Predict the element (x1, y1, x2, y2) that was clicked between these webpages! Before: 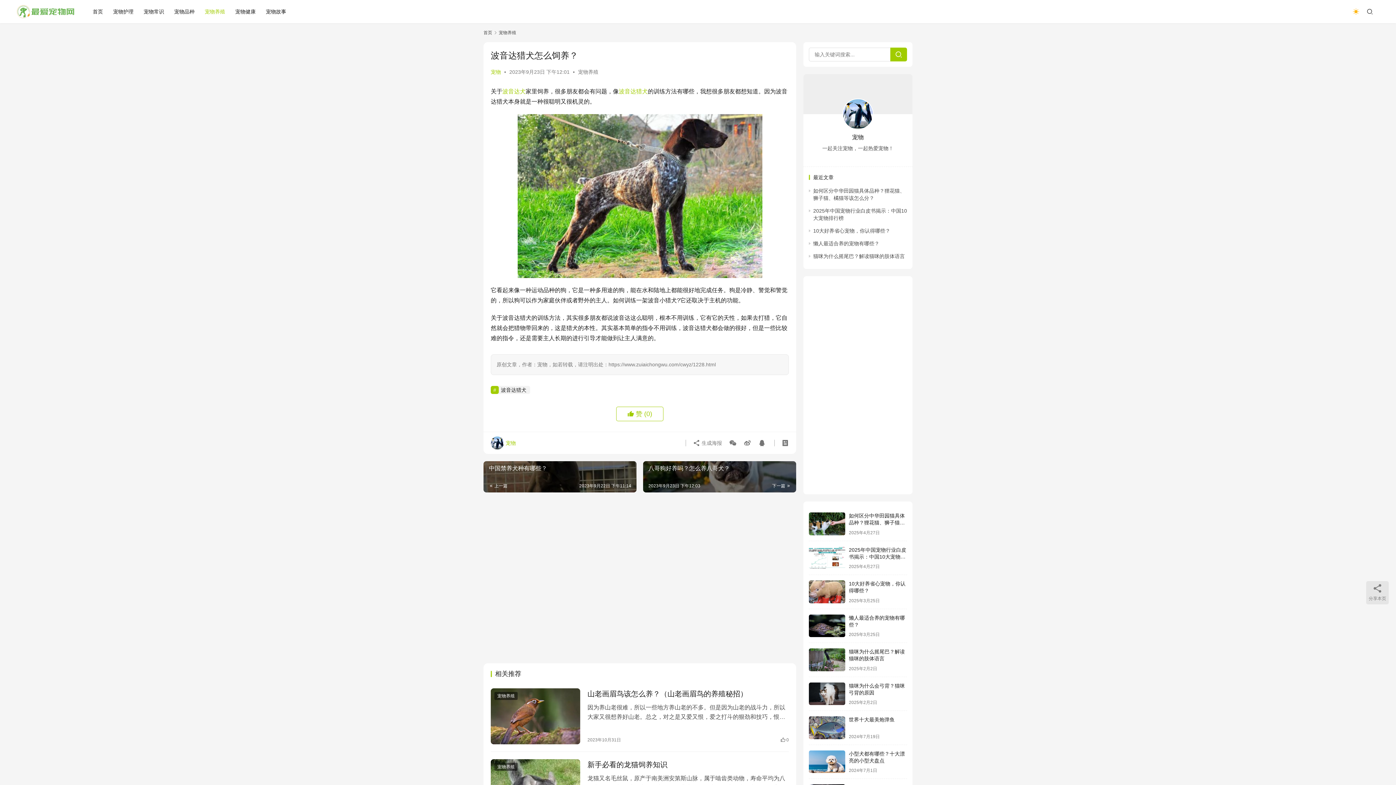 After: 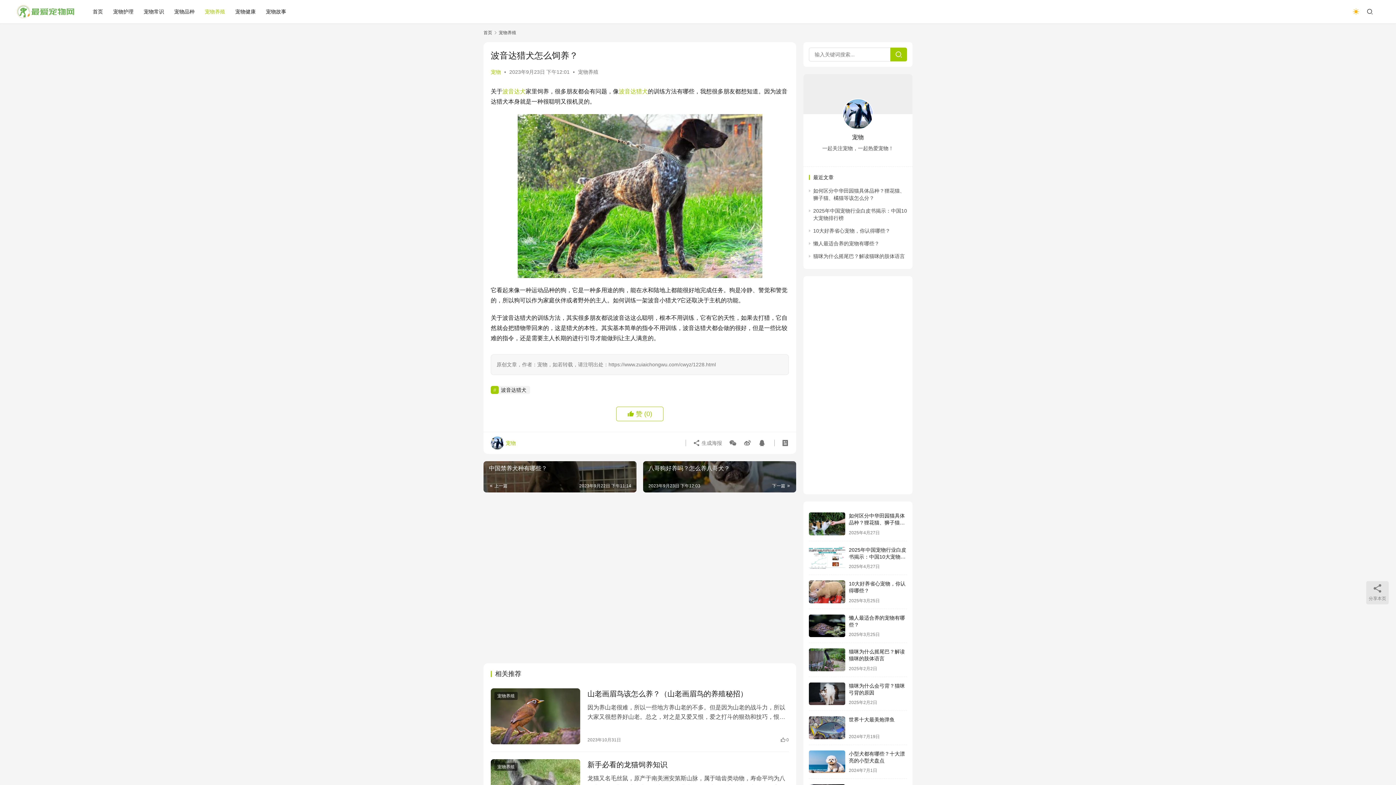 Action: bbox: (842, 98, 873, 129)